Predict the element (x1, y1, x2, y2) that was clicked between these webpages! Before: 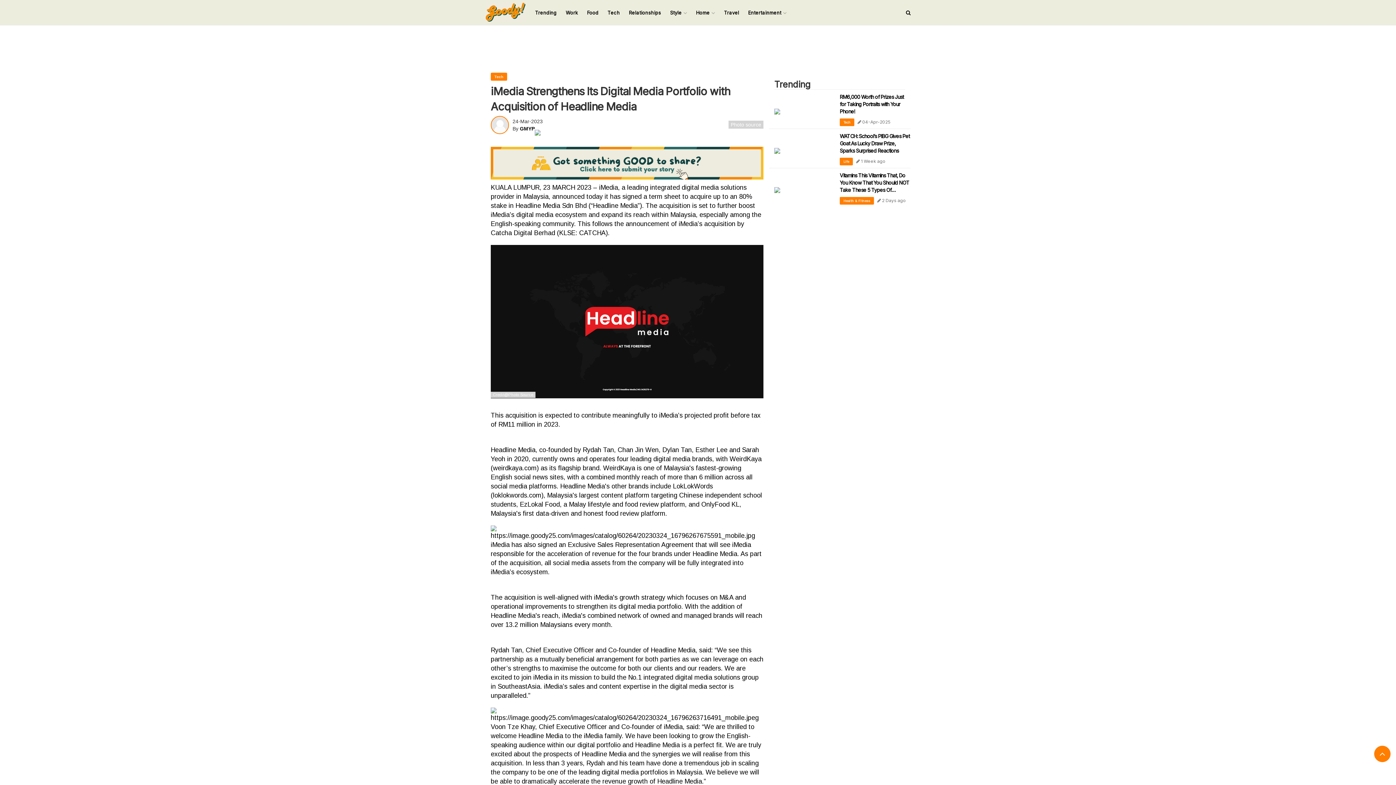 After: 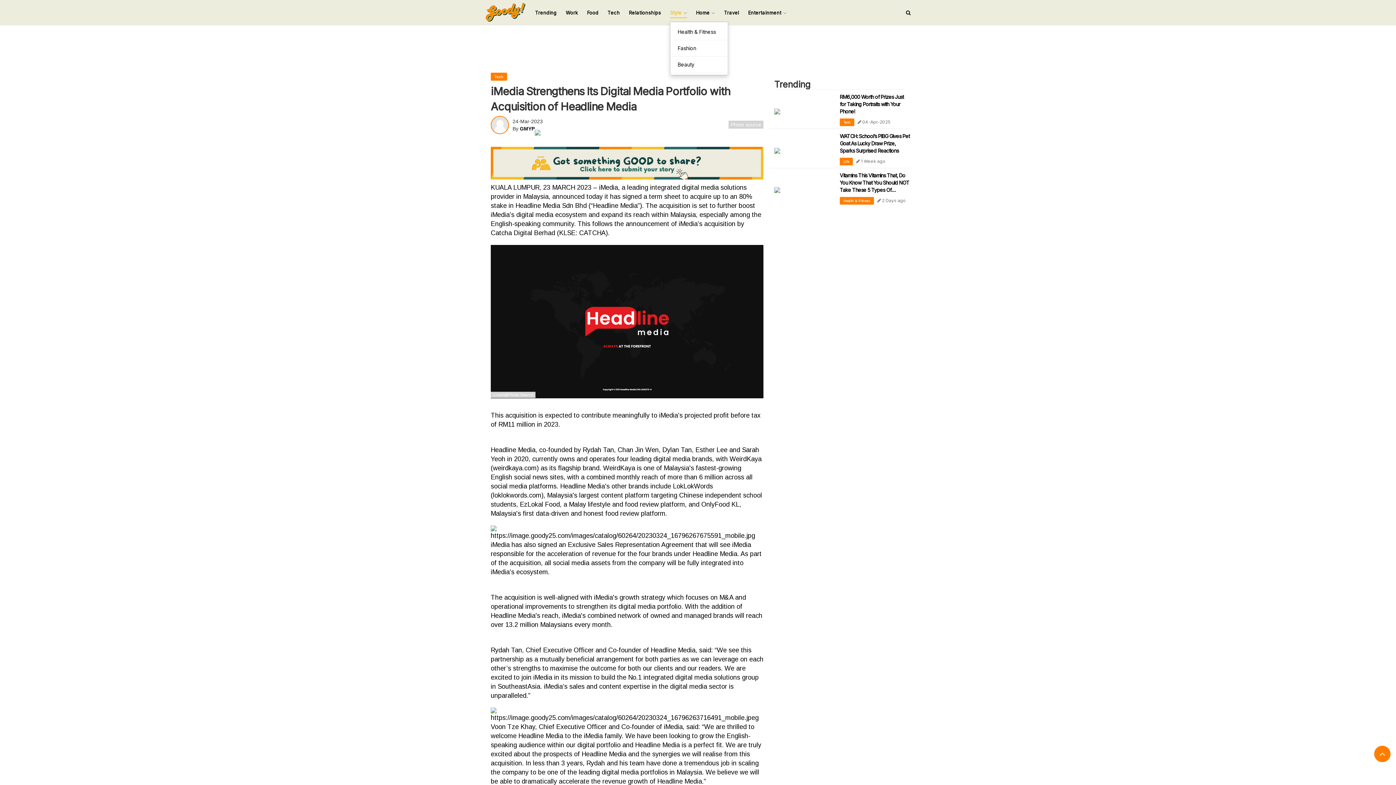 Action: label: Style  bbox: (670, 3, 687, 21)